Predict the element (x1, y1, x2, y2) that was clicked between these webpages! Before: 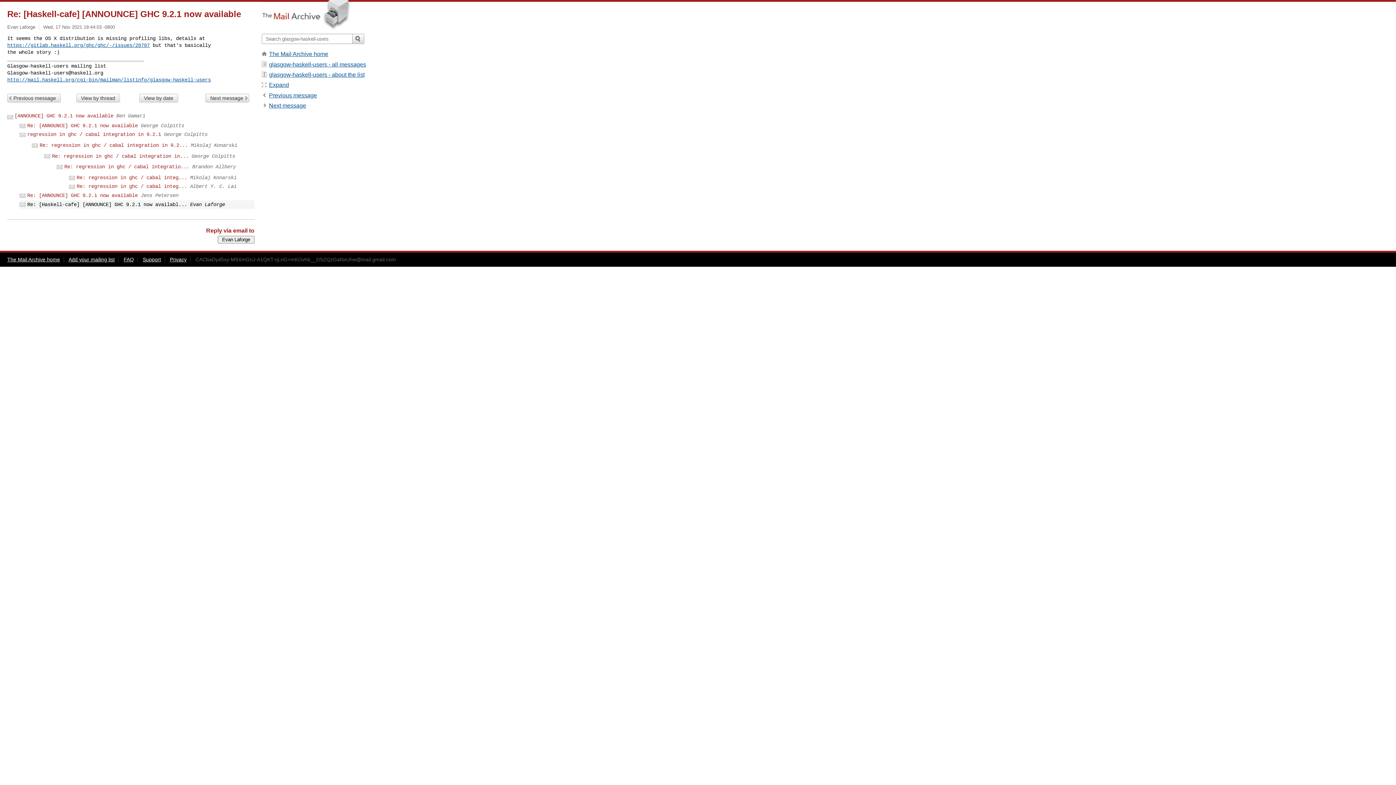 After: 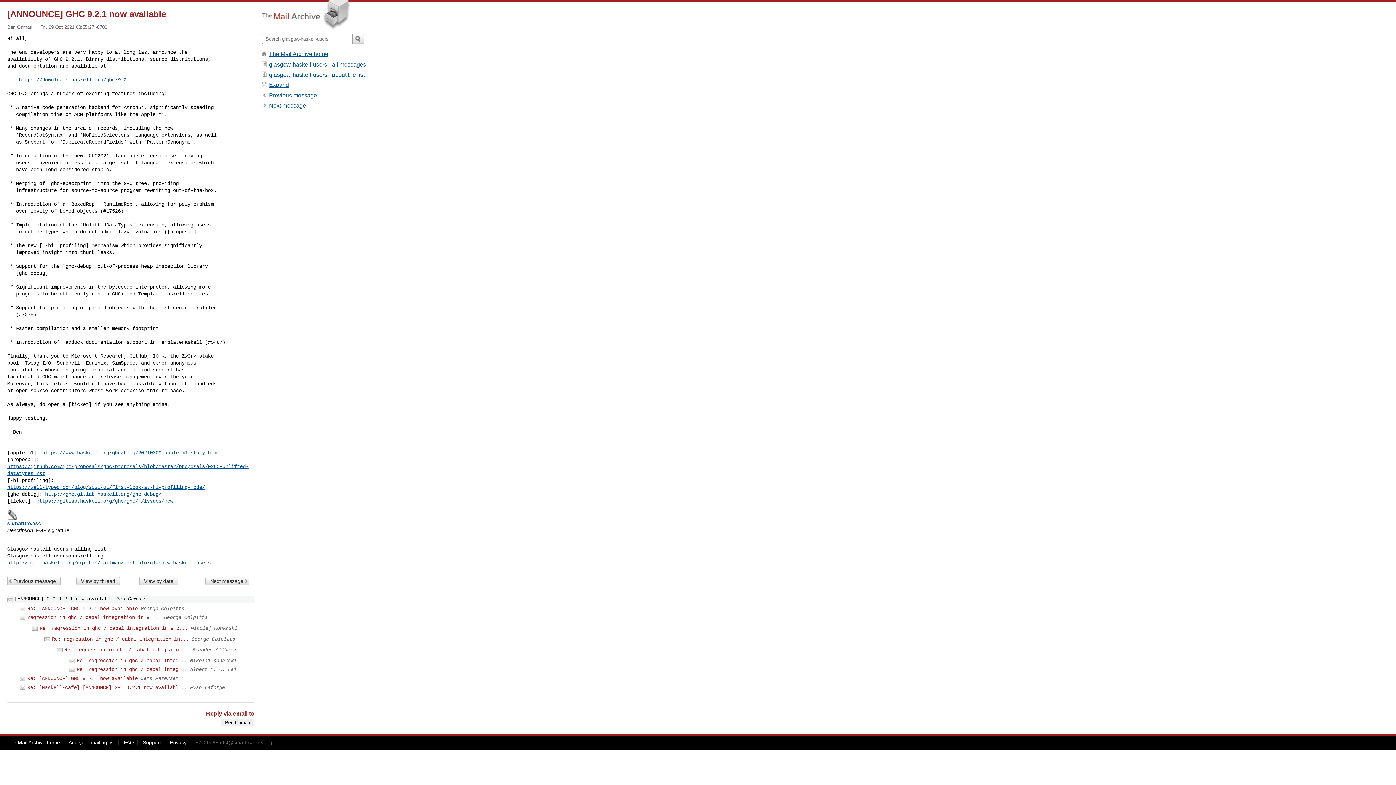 Action: bbox: (14, 113, 113, 118) label: [ANNOUNCE] GHC 9.2.1 now available